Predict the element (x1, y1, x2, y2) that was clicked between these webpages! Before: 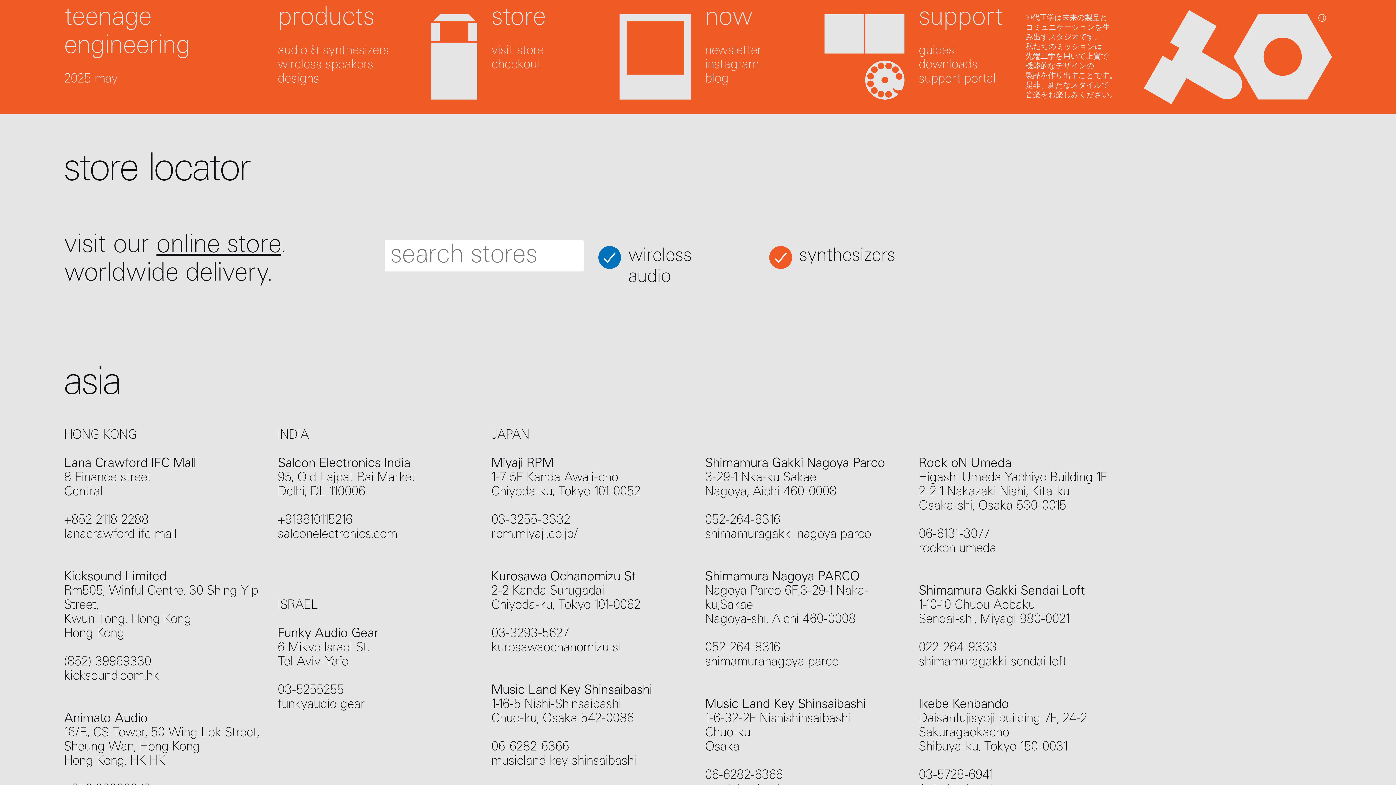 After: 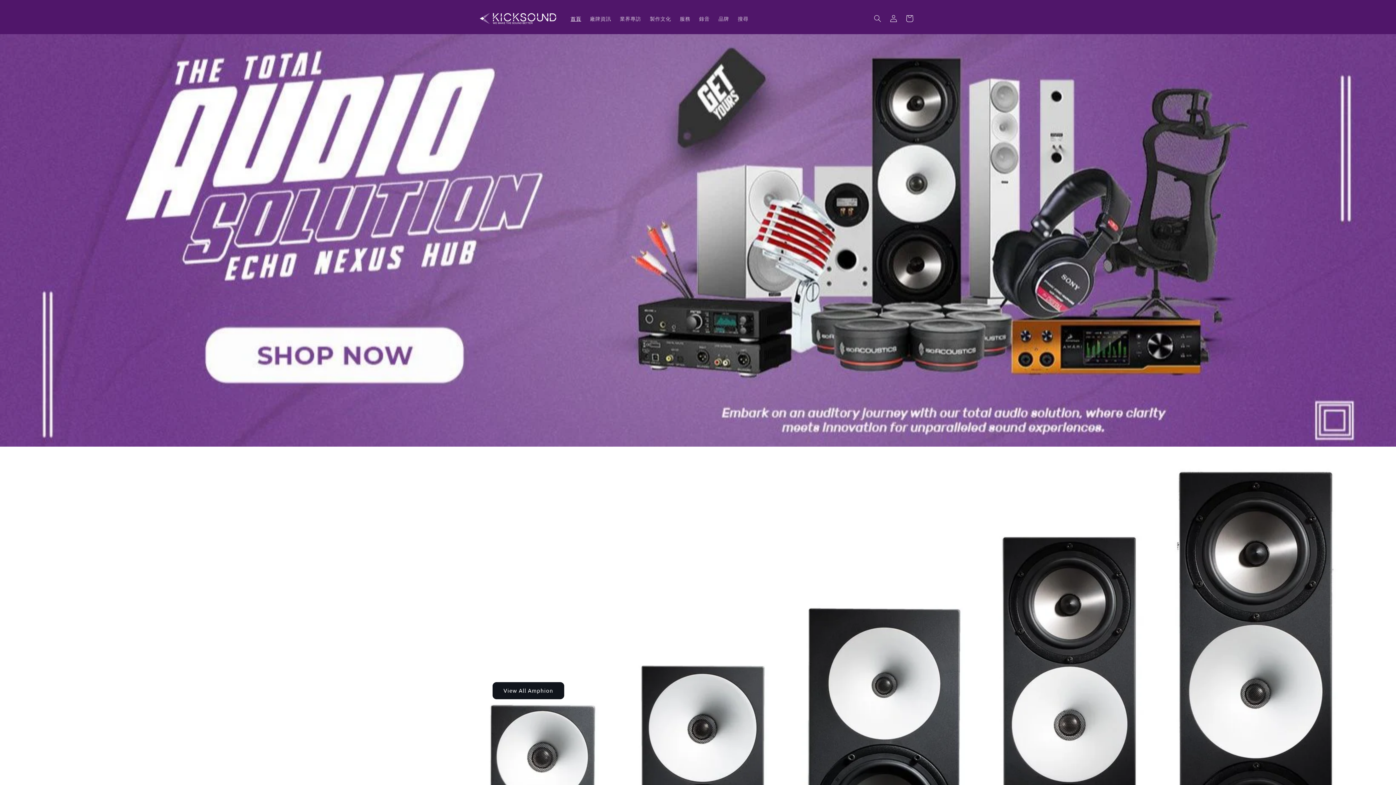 Action: bbox: (64, 670, 159, 683) label: kicksound.com.hk